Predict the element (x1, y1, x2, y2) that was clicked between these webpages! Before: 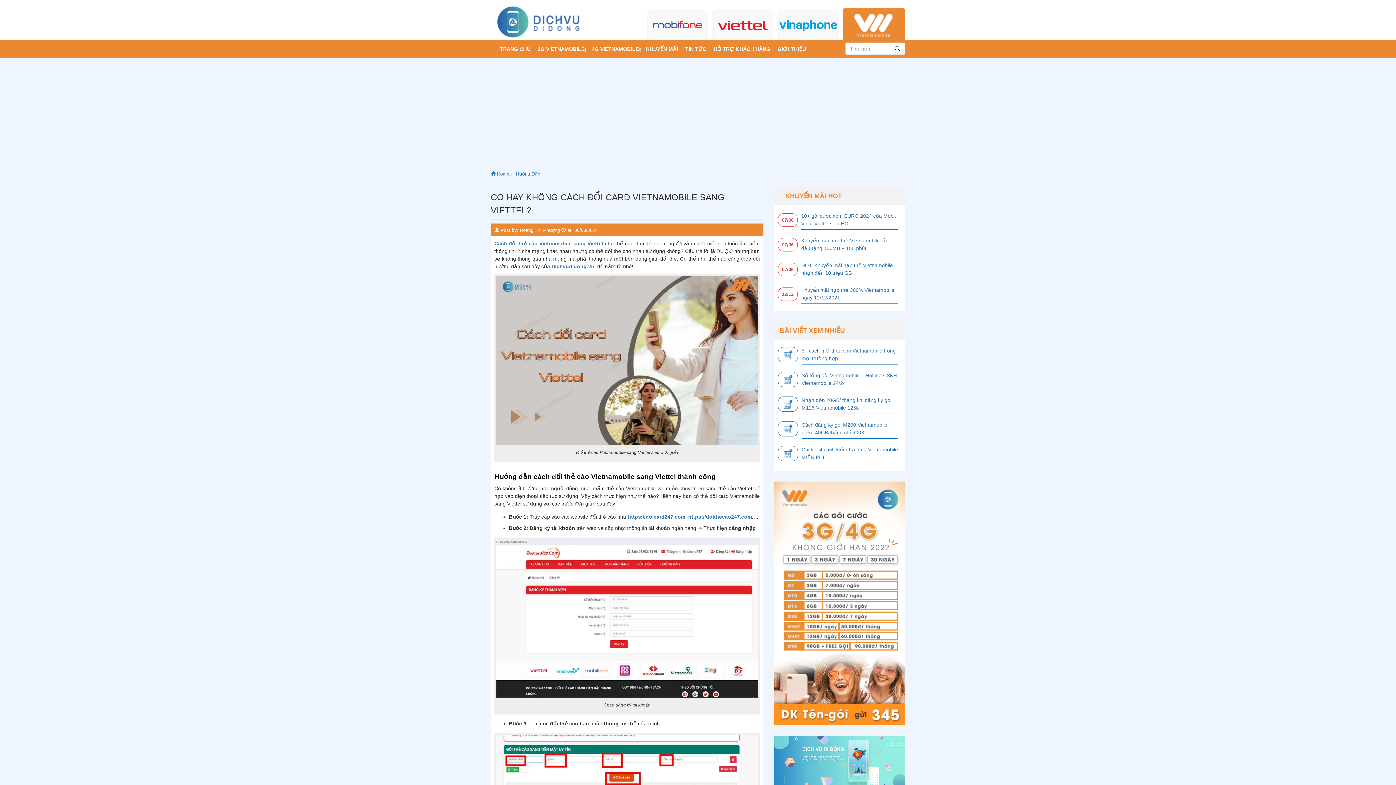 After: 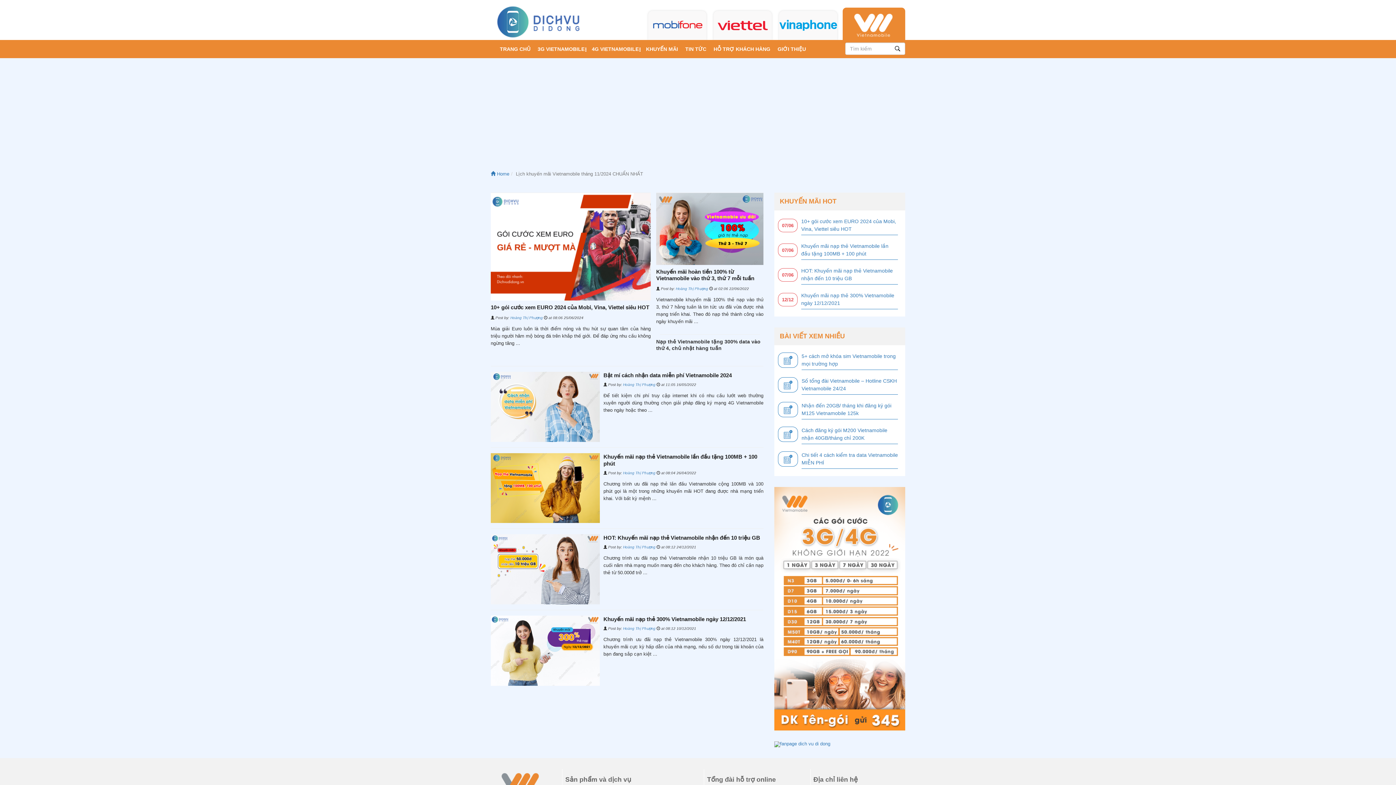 Action: bbox: (642, 40, 681, 58) label: KHUYẾN MÃI